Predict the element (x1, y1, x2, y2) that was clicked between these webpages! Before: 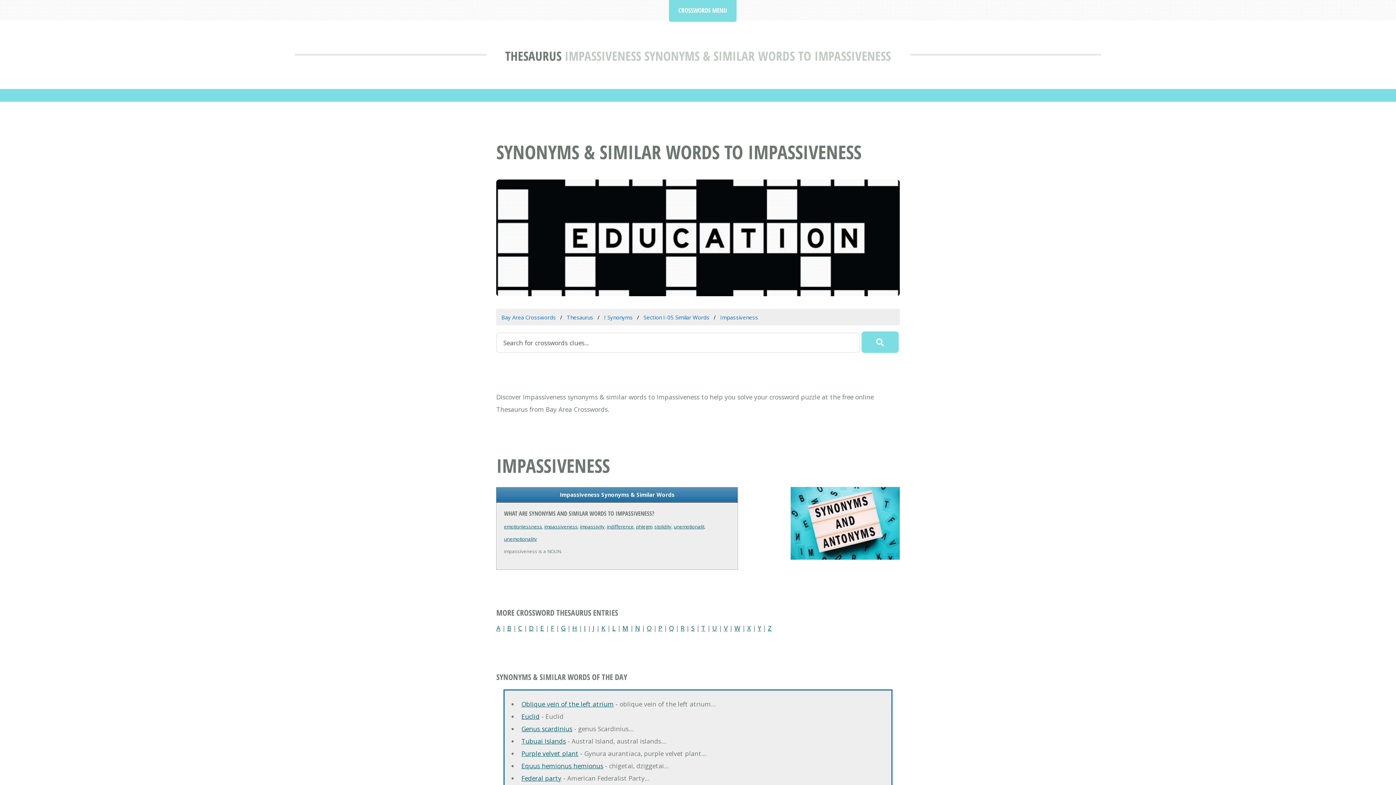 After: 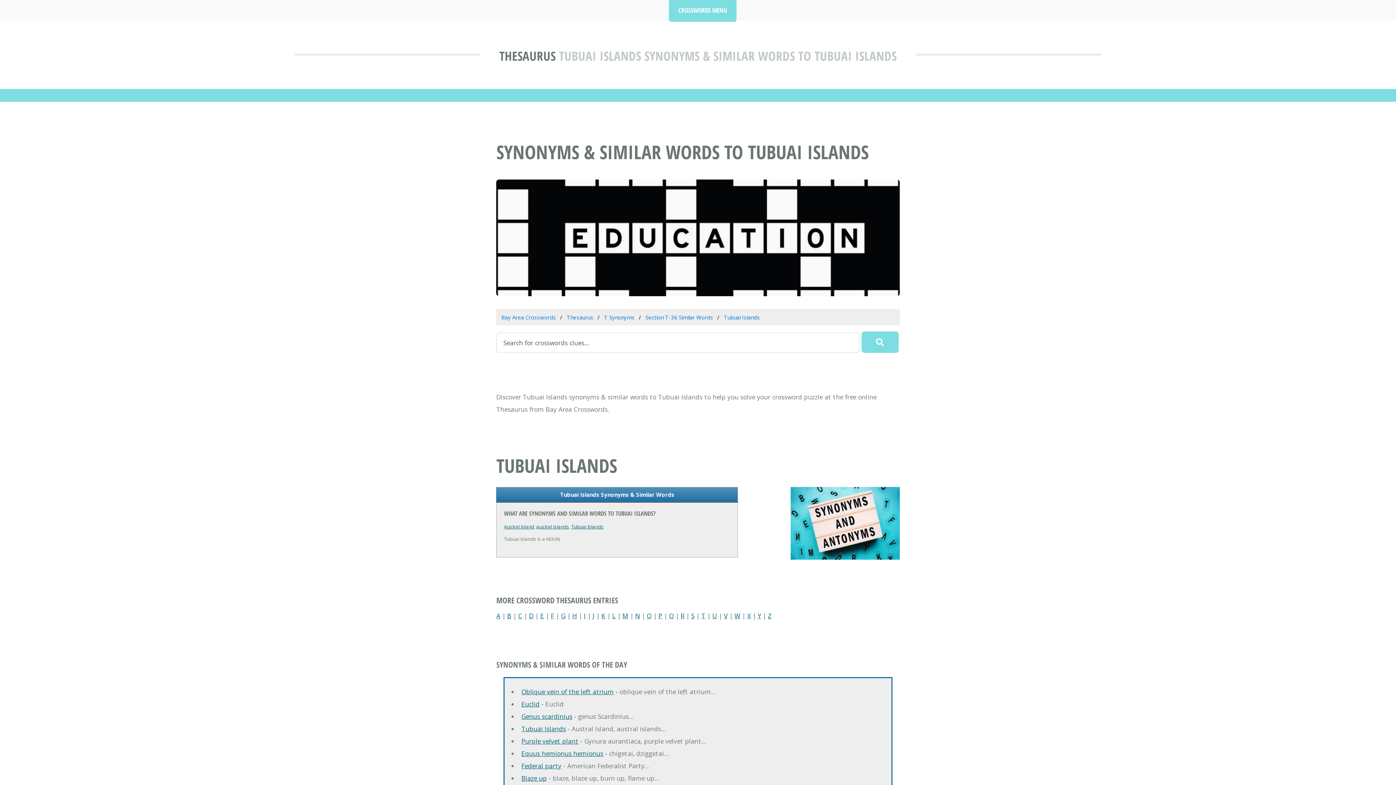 Action: label: Tubuai Islands bbox: (521, 737, 565, 745)